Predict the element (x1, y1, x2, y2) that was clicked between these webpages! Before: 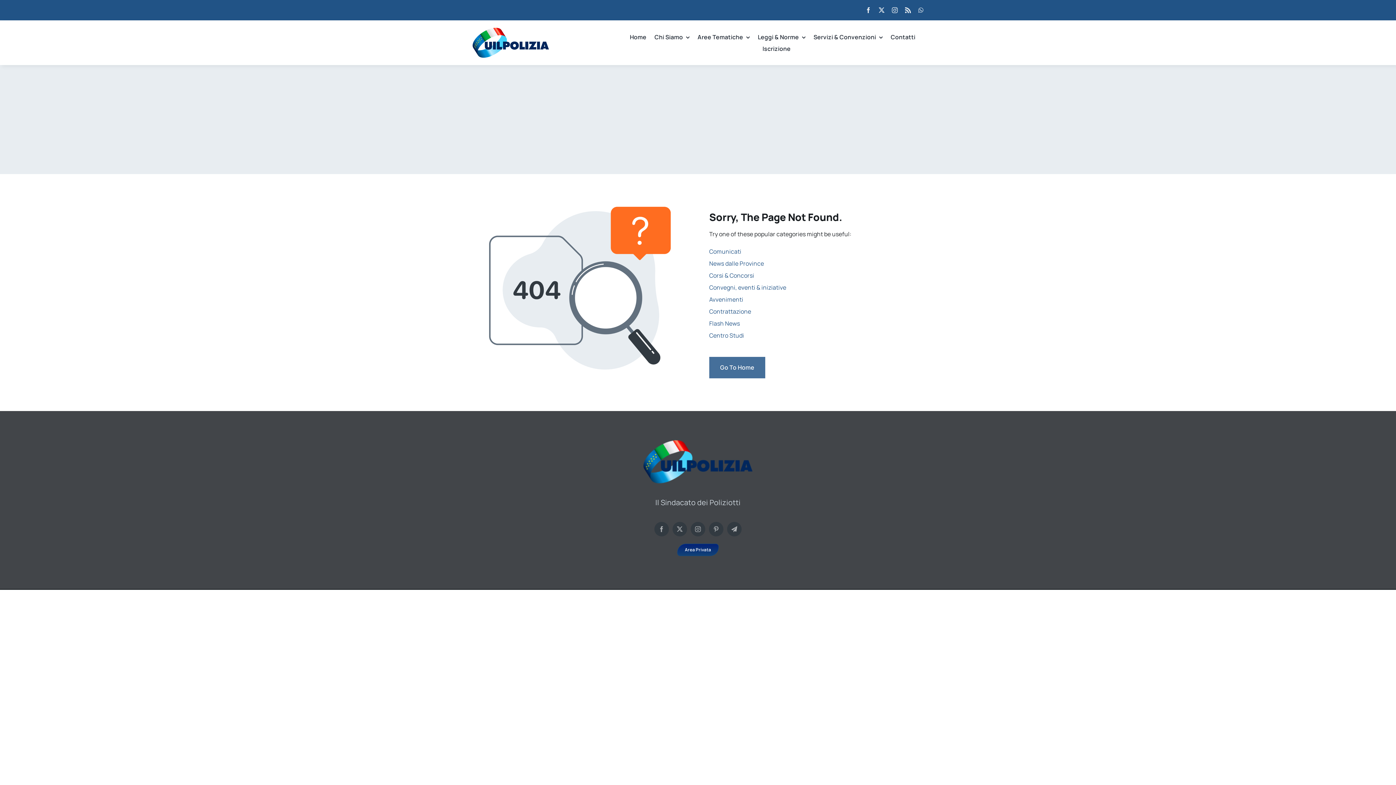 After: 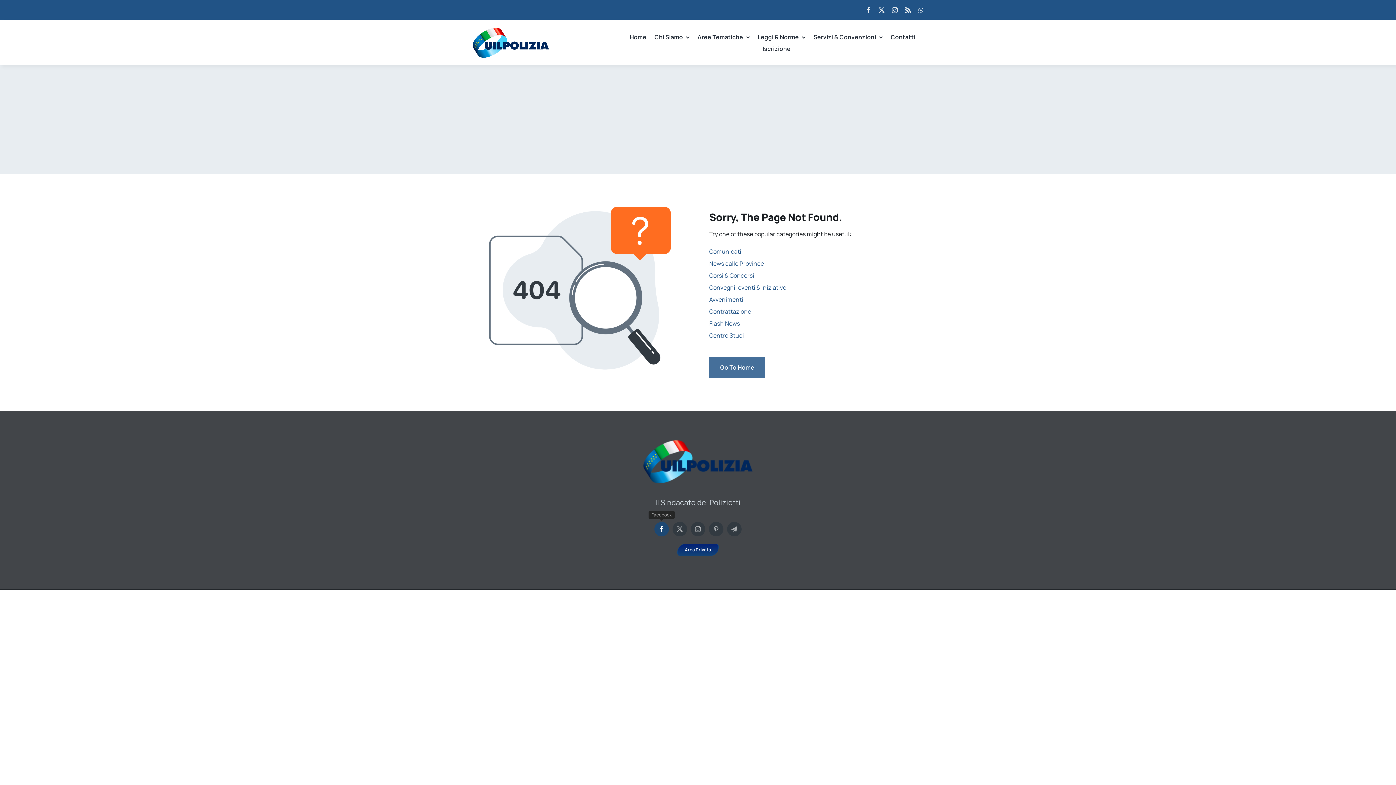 Action: bbox: (654, 522, 669, 536) label: facebook